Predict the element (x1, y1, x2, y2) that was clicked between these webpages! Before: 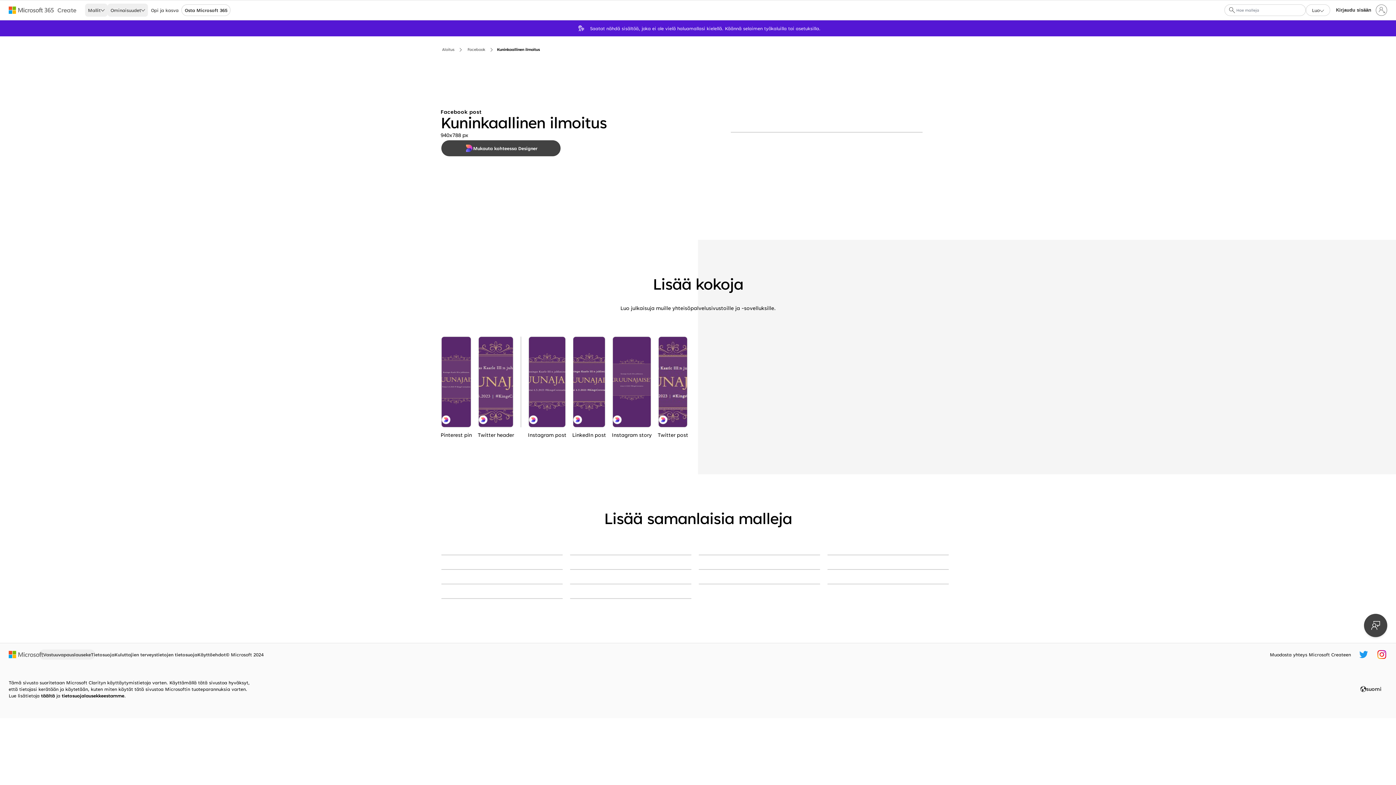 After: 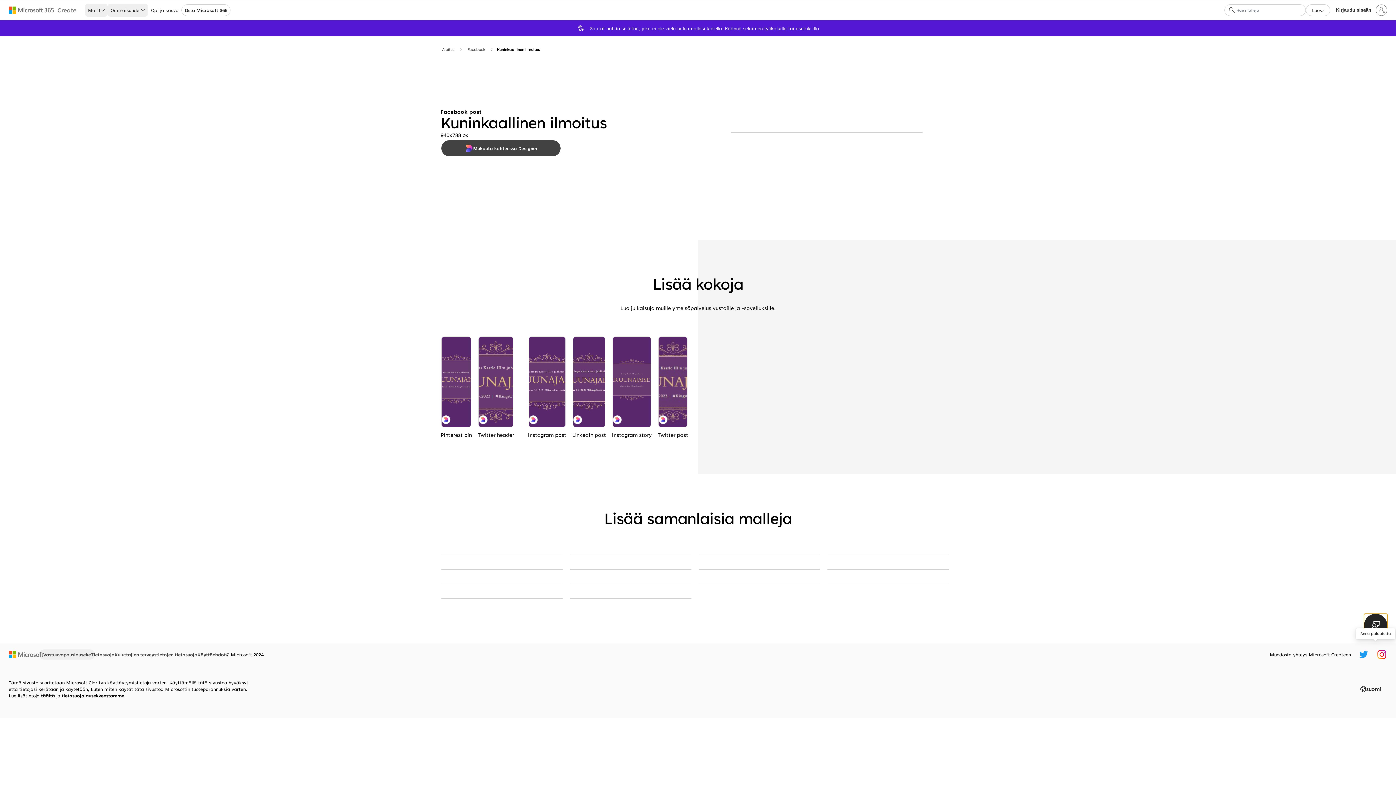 Action: bbox: (1364, 614, 1387, 637) label: Anna palautetta